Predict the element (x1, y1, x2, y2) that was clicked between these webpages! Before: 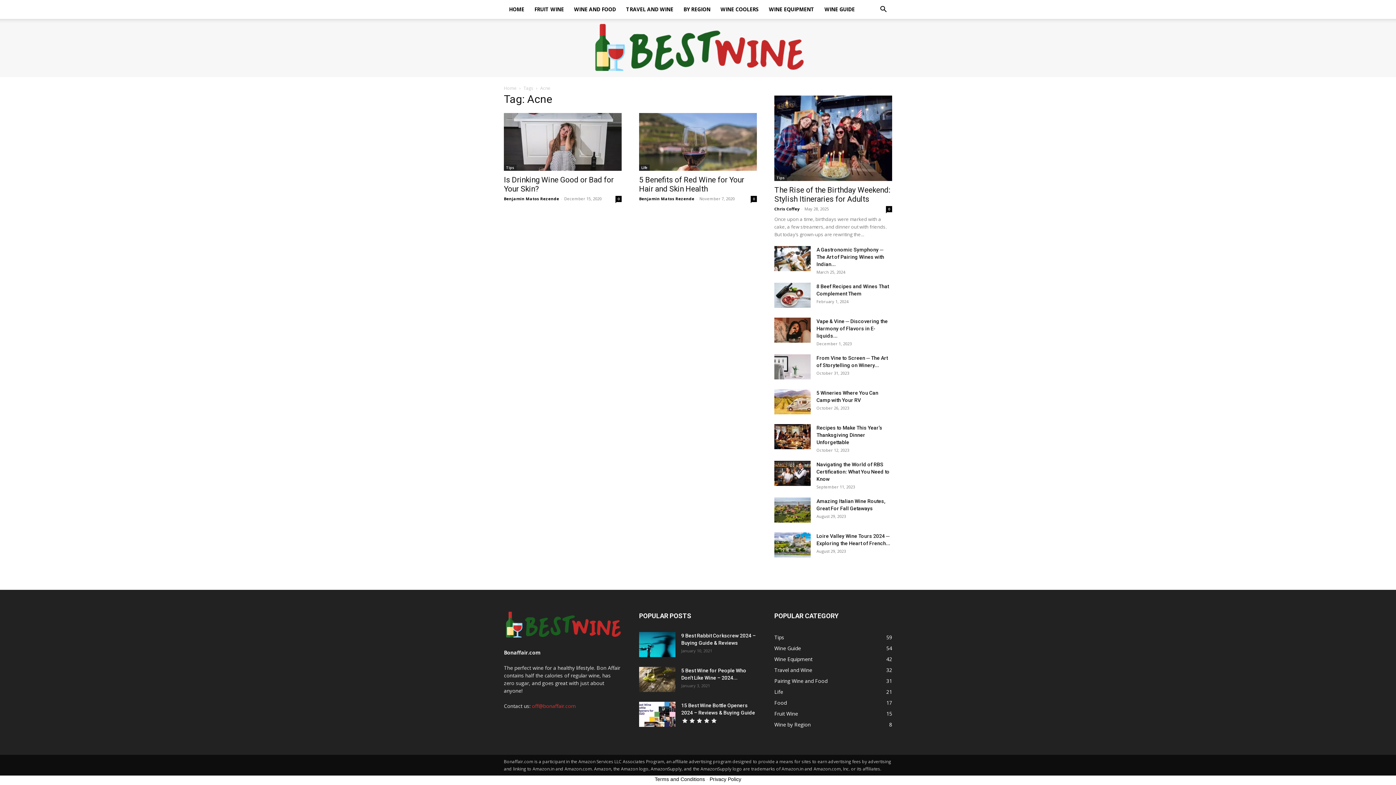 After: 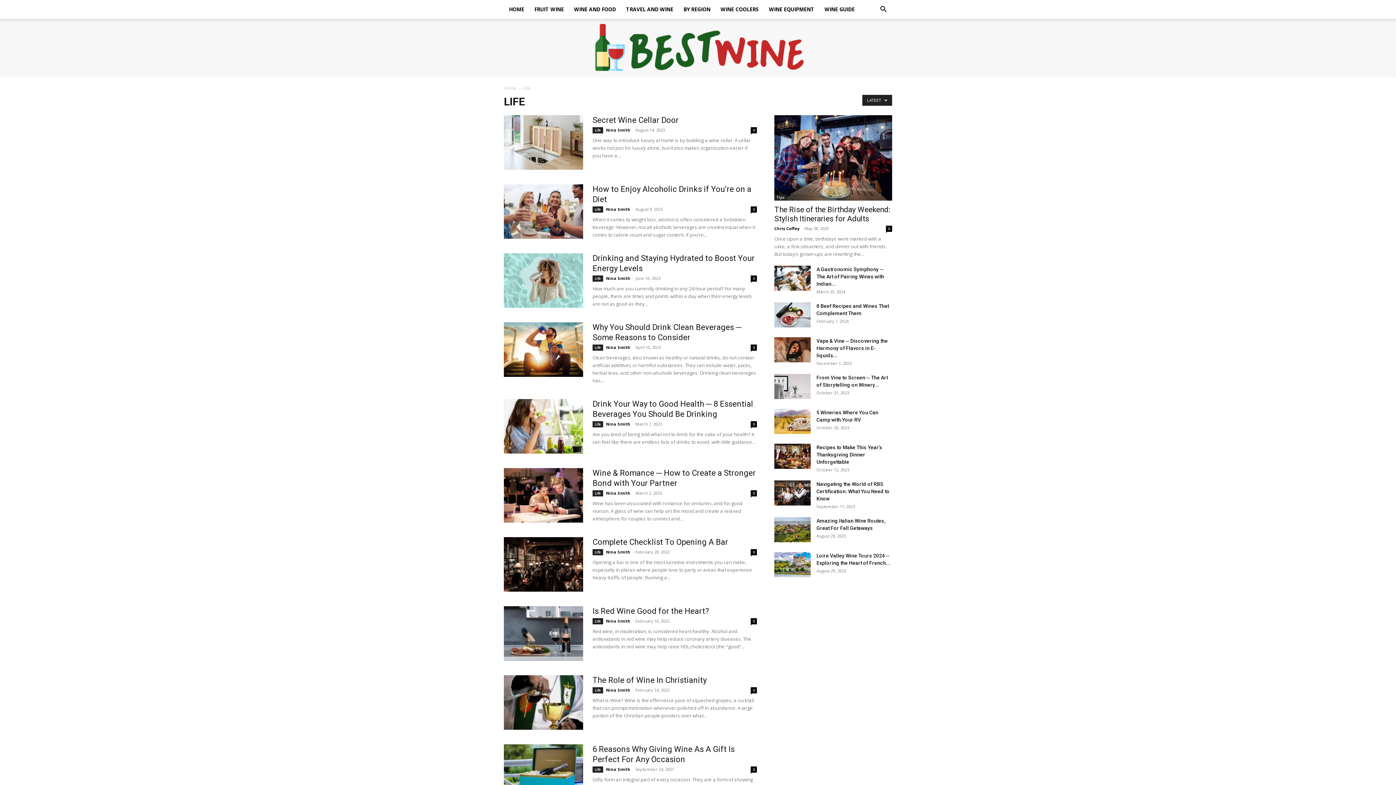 Action: label: Life
21 bbox: (774, 688, 783, 695)